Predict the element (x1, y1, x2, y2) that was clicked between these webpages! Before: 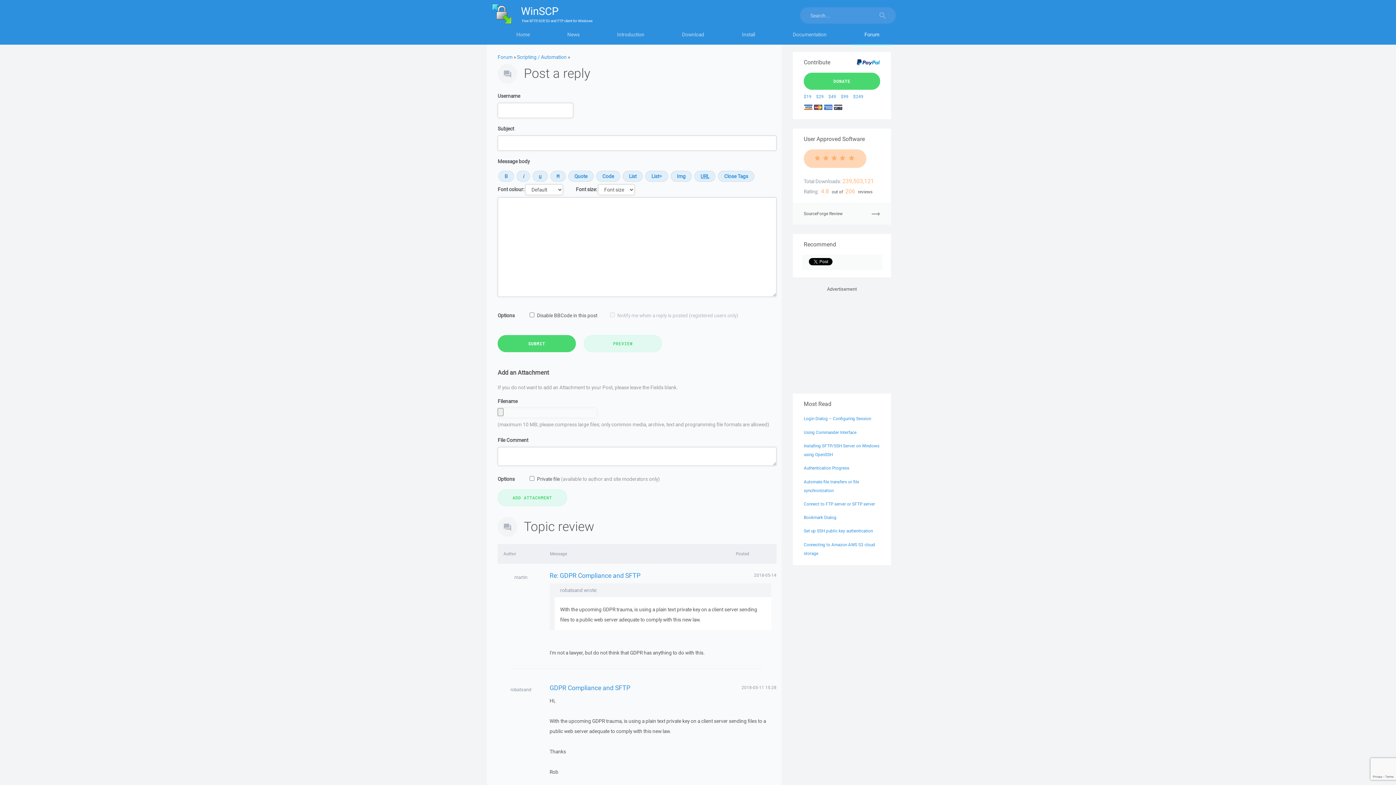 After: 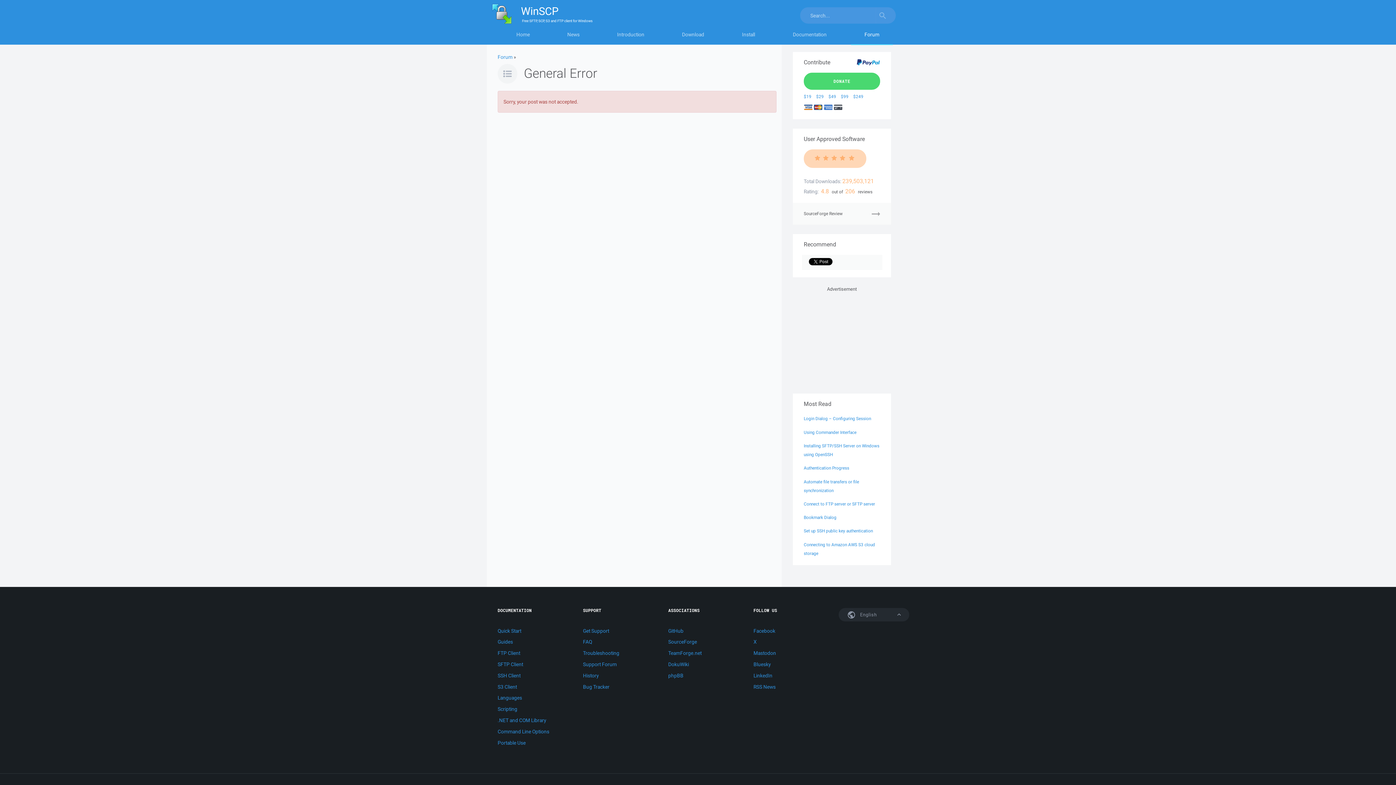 Action: bbox: (497, 335, 575, 352) label: SUBMIT